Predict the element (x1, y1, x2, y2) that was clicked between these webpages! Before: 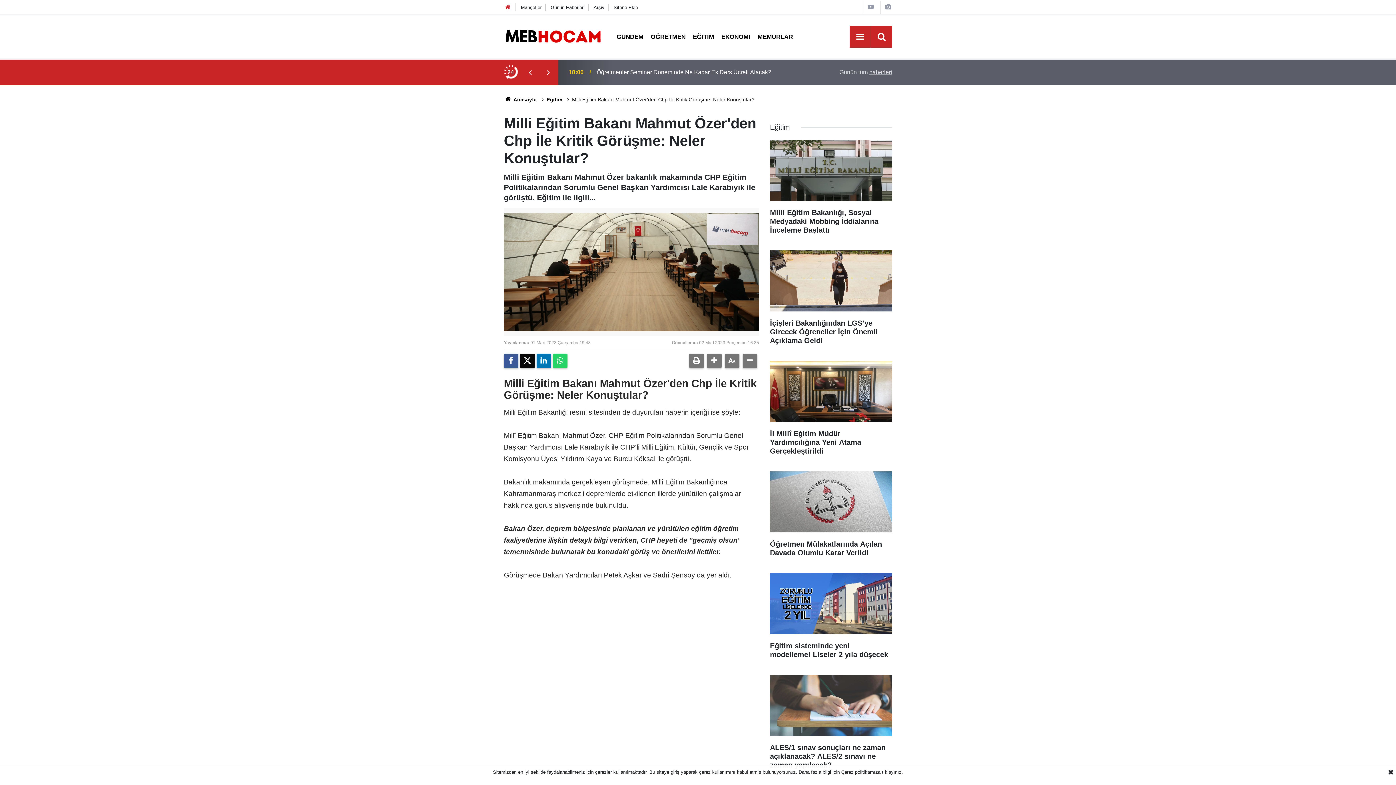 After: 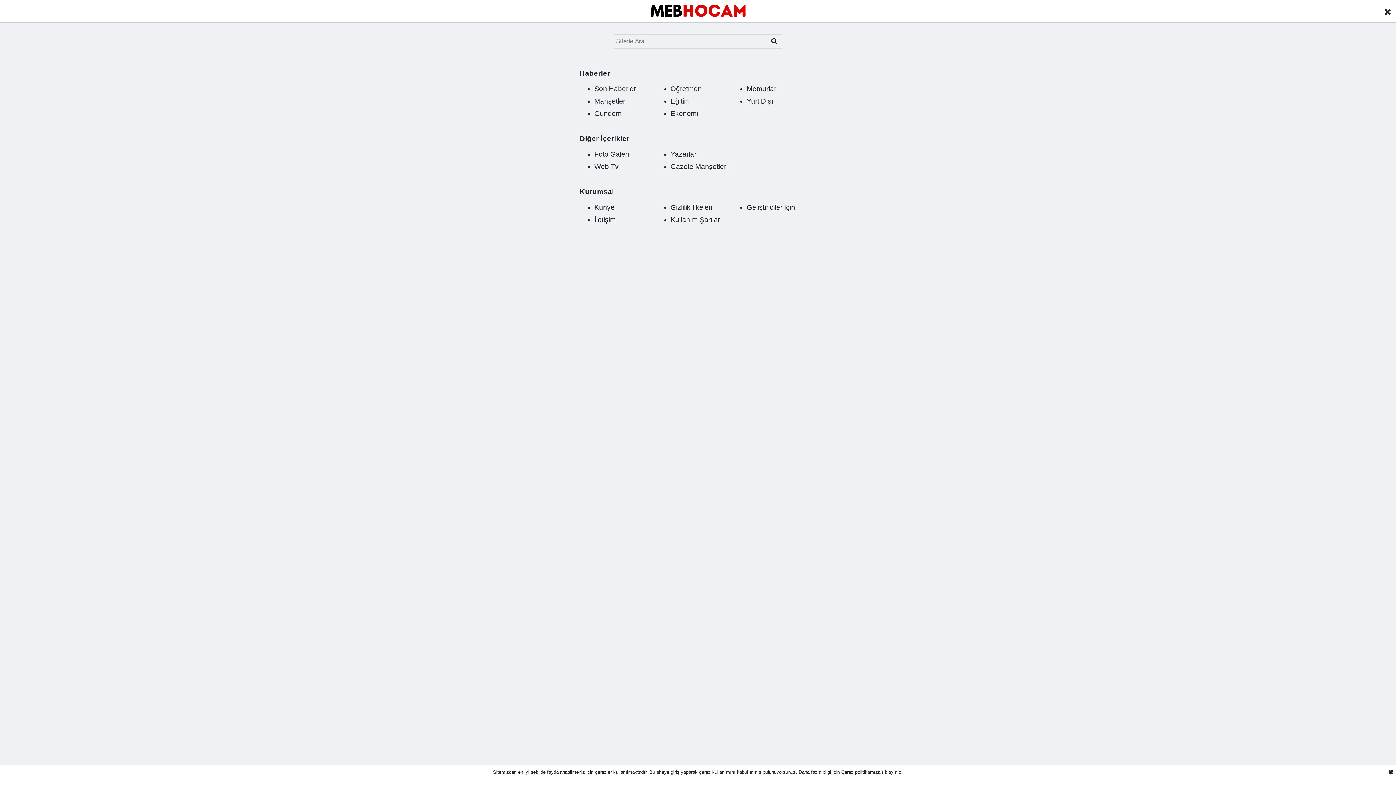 Action: label: Menu bbox: (853, 30, 866, 43)